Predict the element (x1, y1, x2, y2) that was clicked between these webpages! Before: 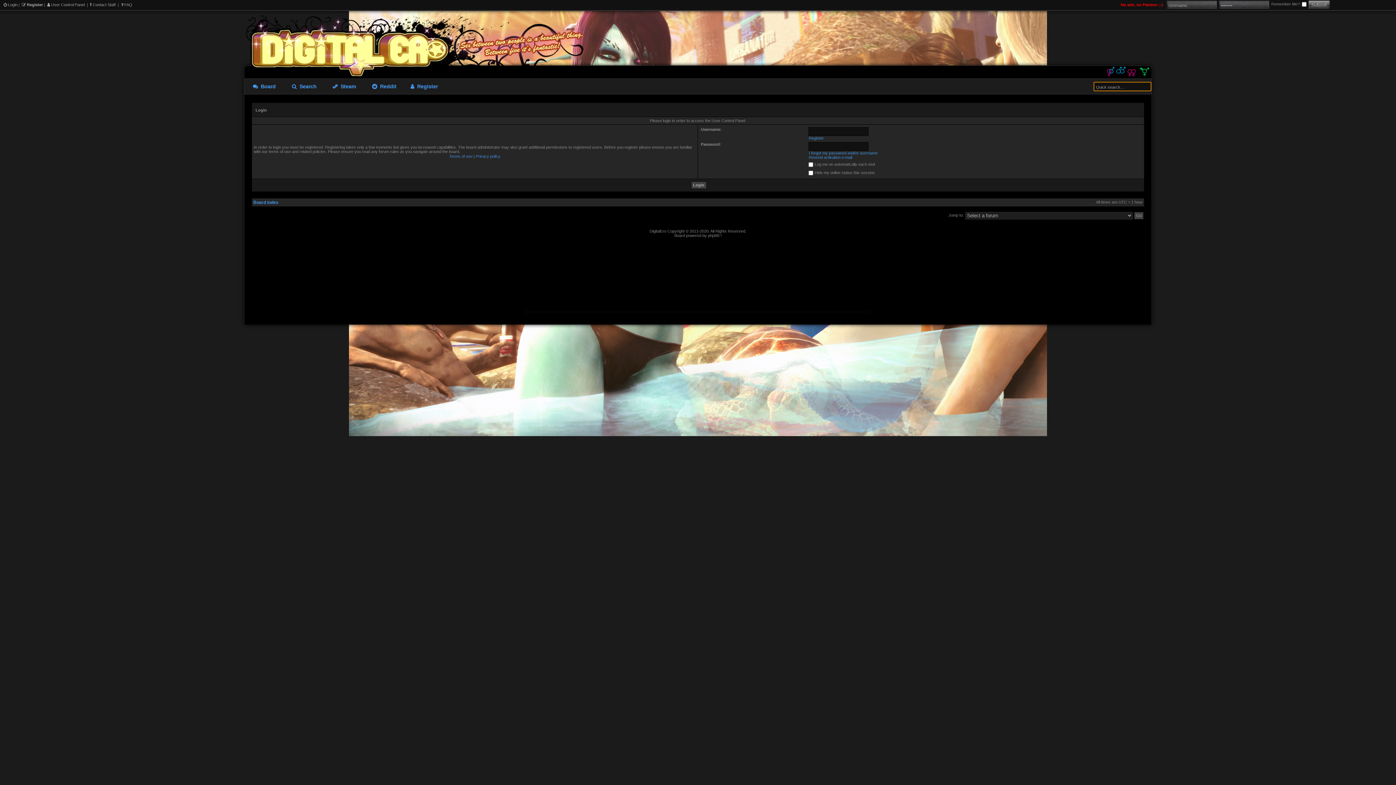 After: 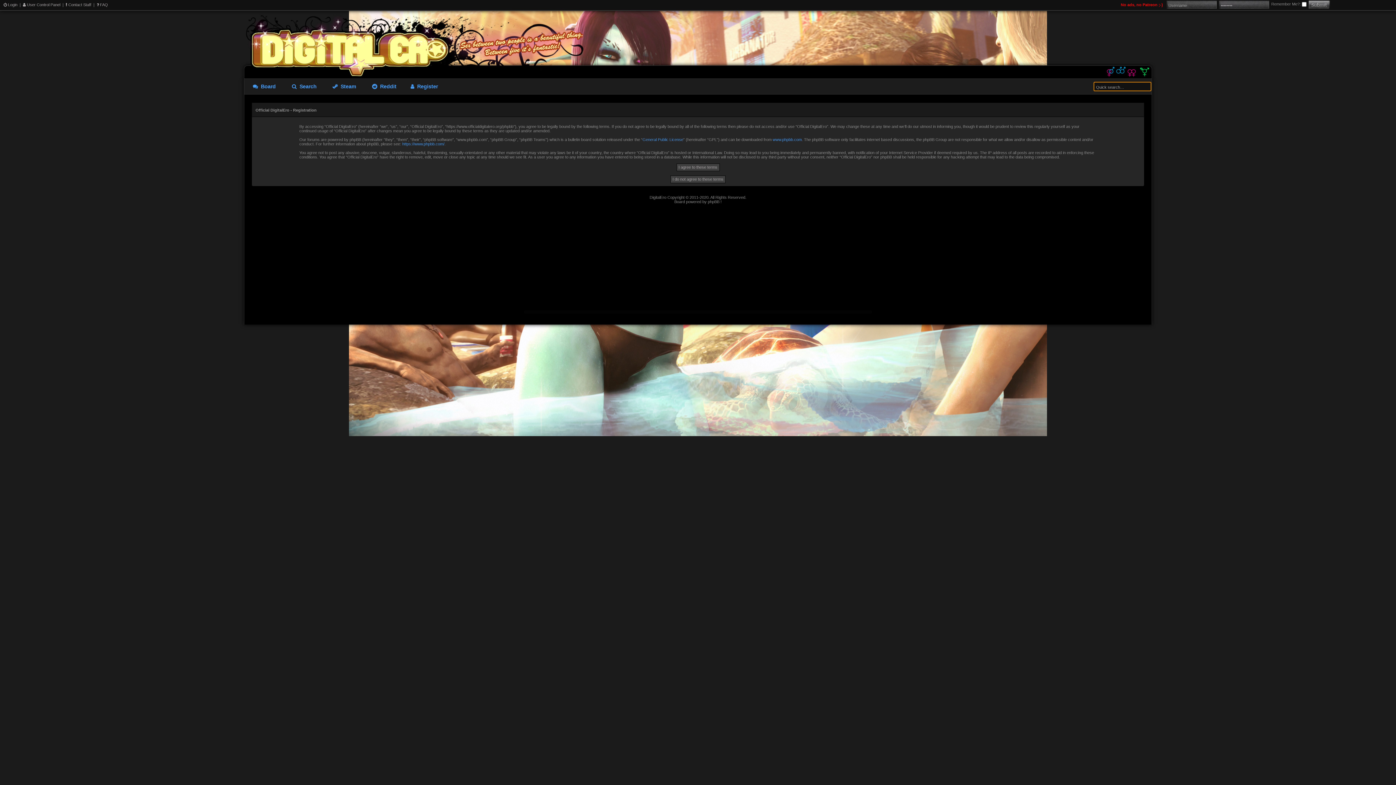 Action: bbox: (21, 2, 42, 6) label:  Register